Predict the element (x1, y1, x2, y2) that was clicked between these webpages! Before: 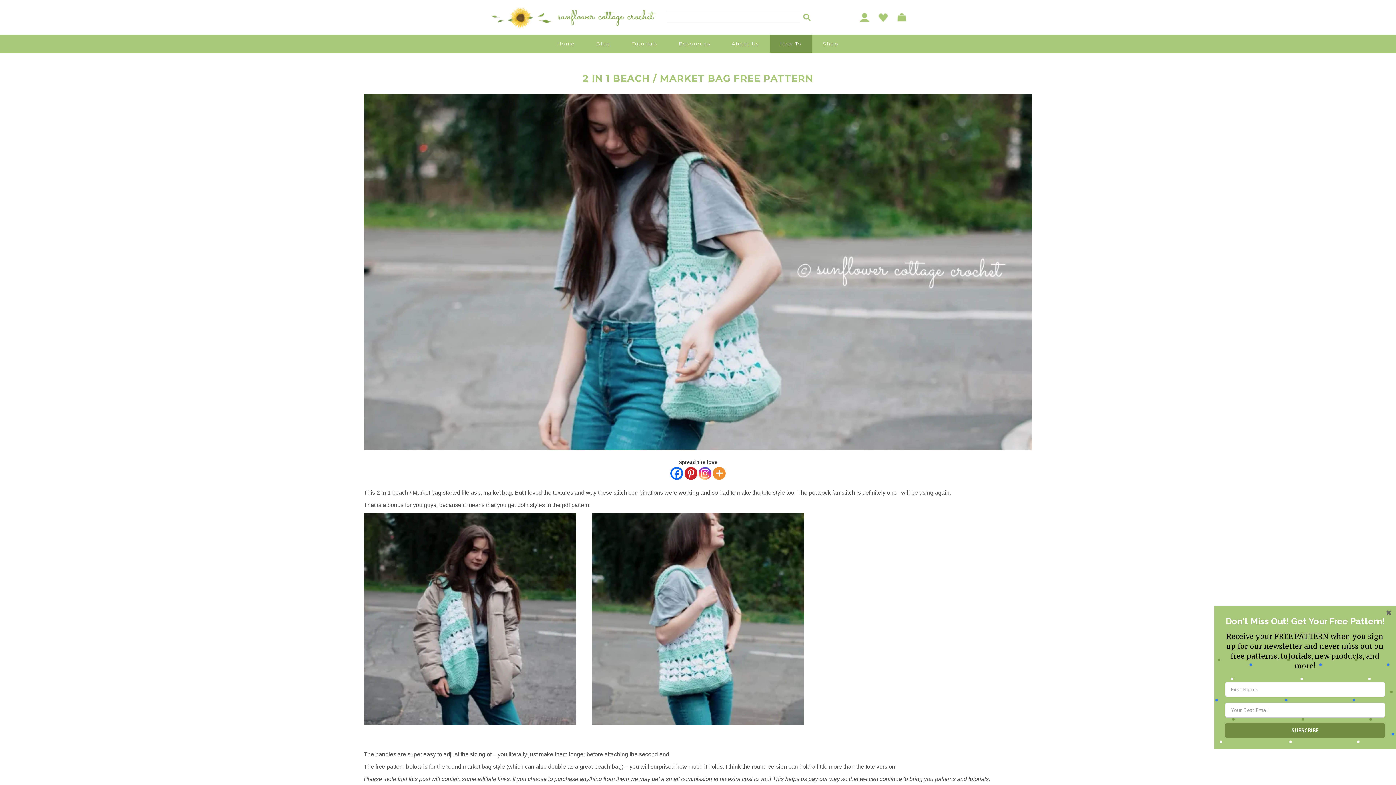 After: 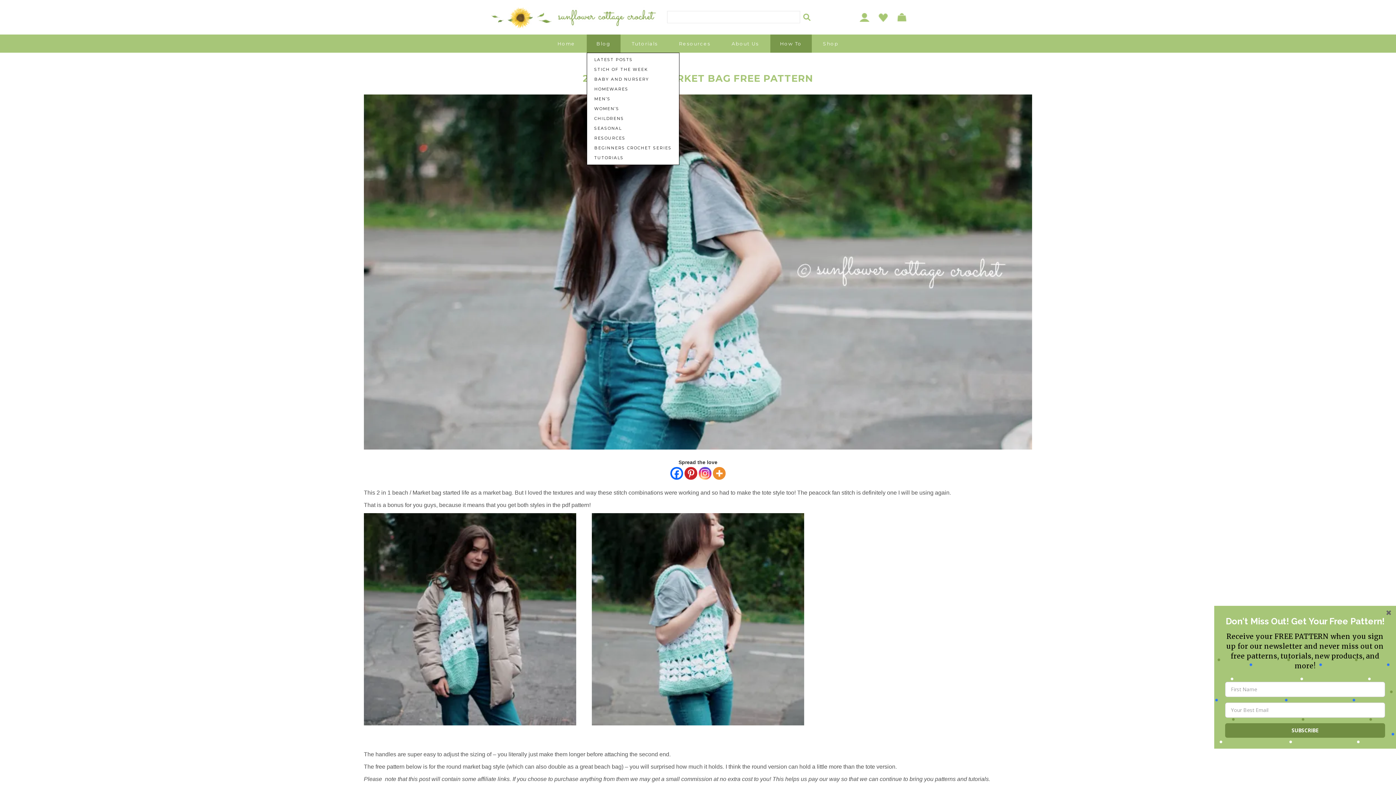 Action: label: Blog bbox: (586, 34, 620, 52)